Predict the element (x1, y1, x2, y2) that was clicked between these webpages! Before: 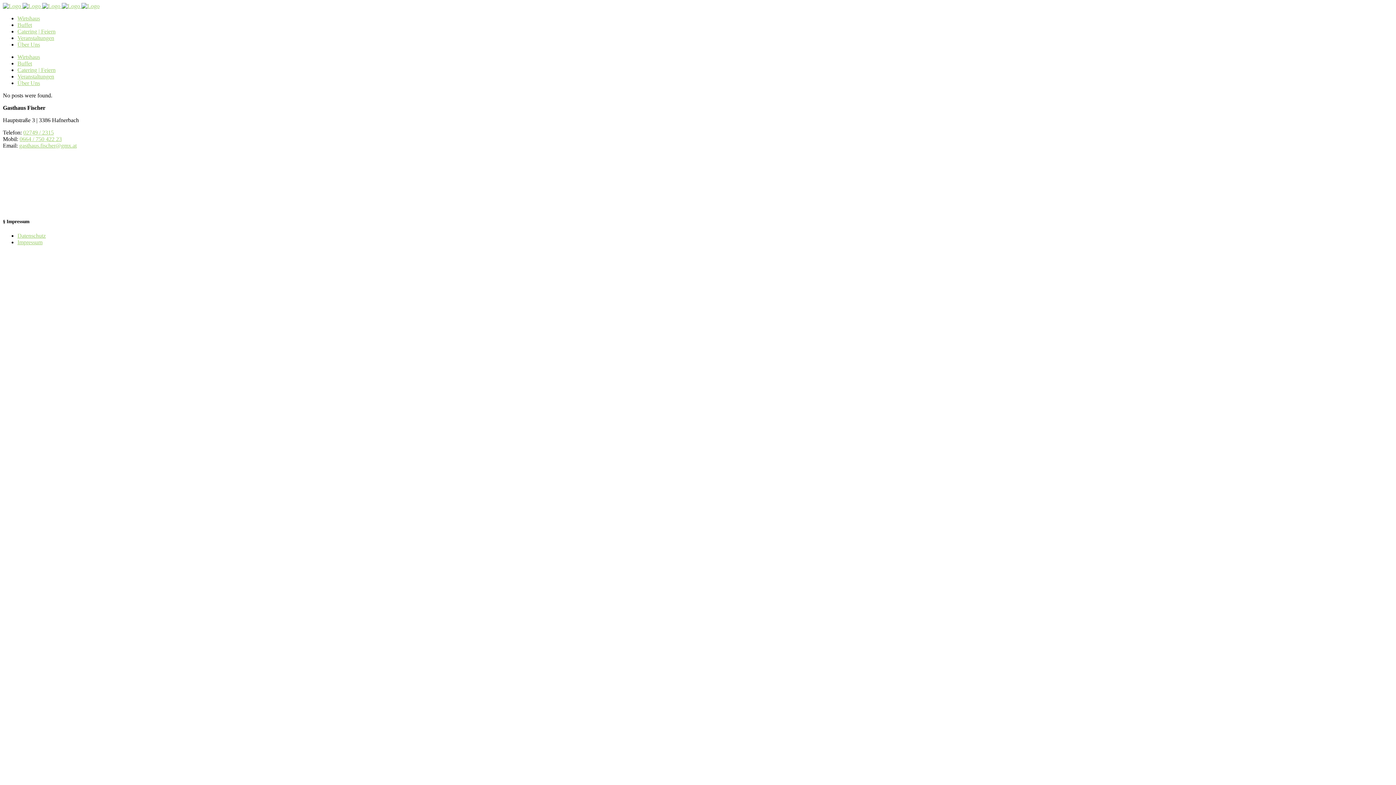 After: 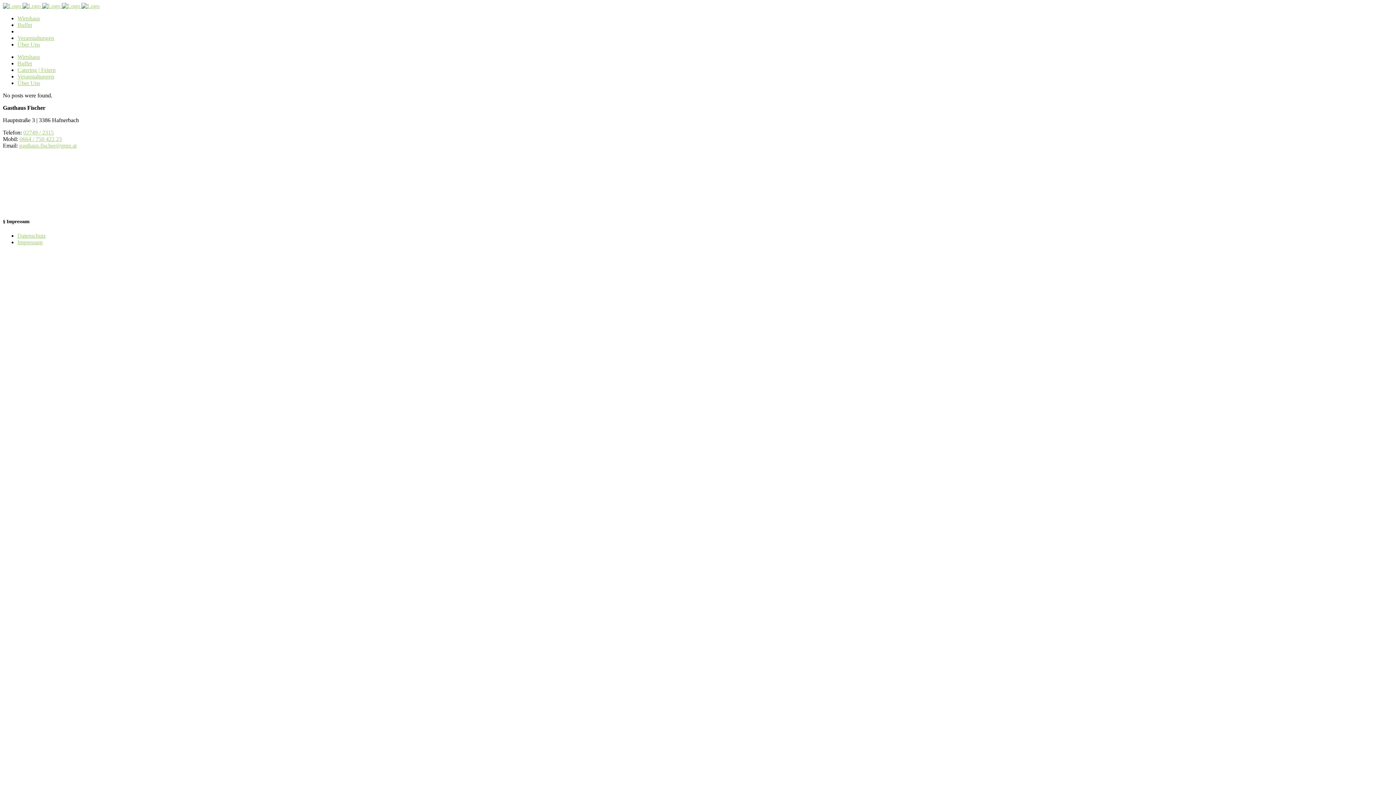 Action: bbox: (17, 28, 55, 34) label: Catering | Feiern